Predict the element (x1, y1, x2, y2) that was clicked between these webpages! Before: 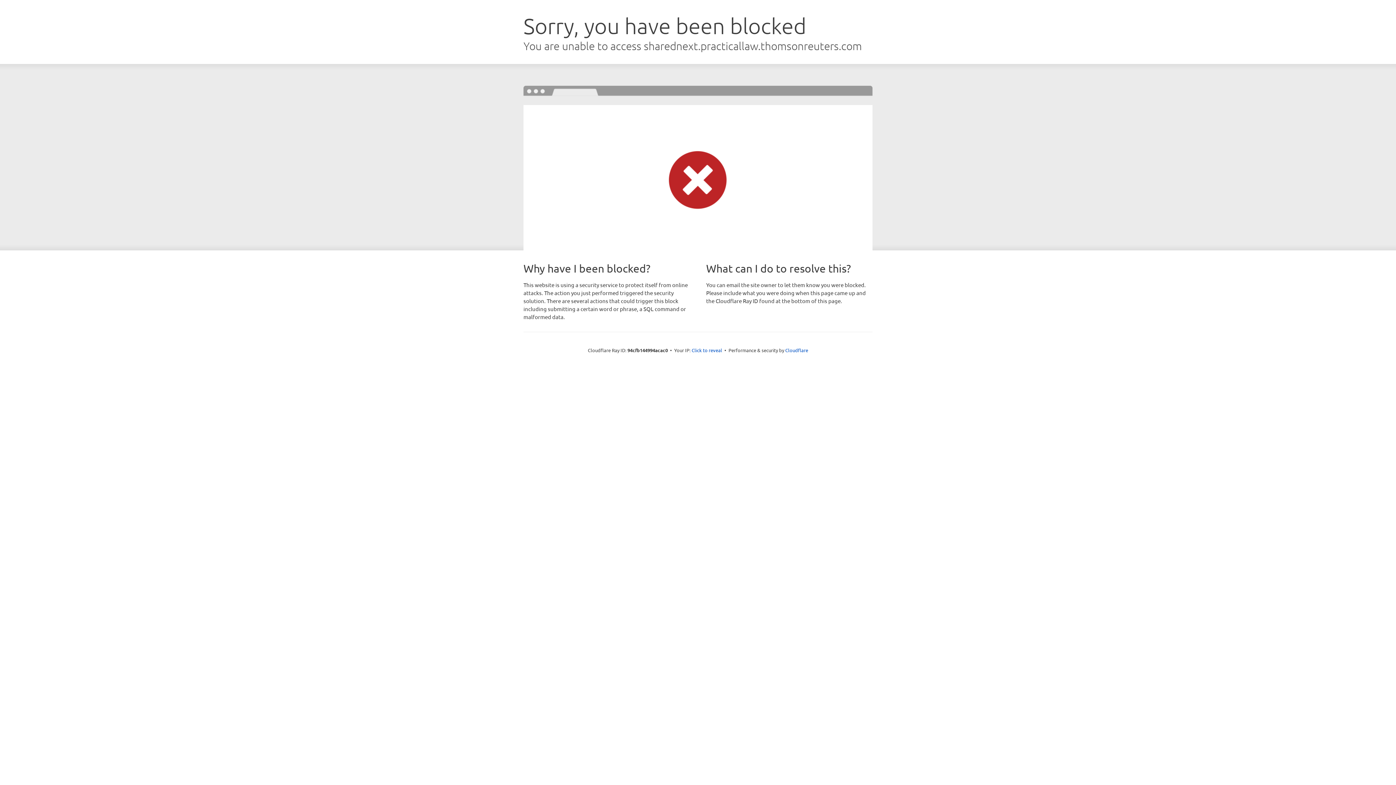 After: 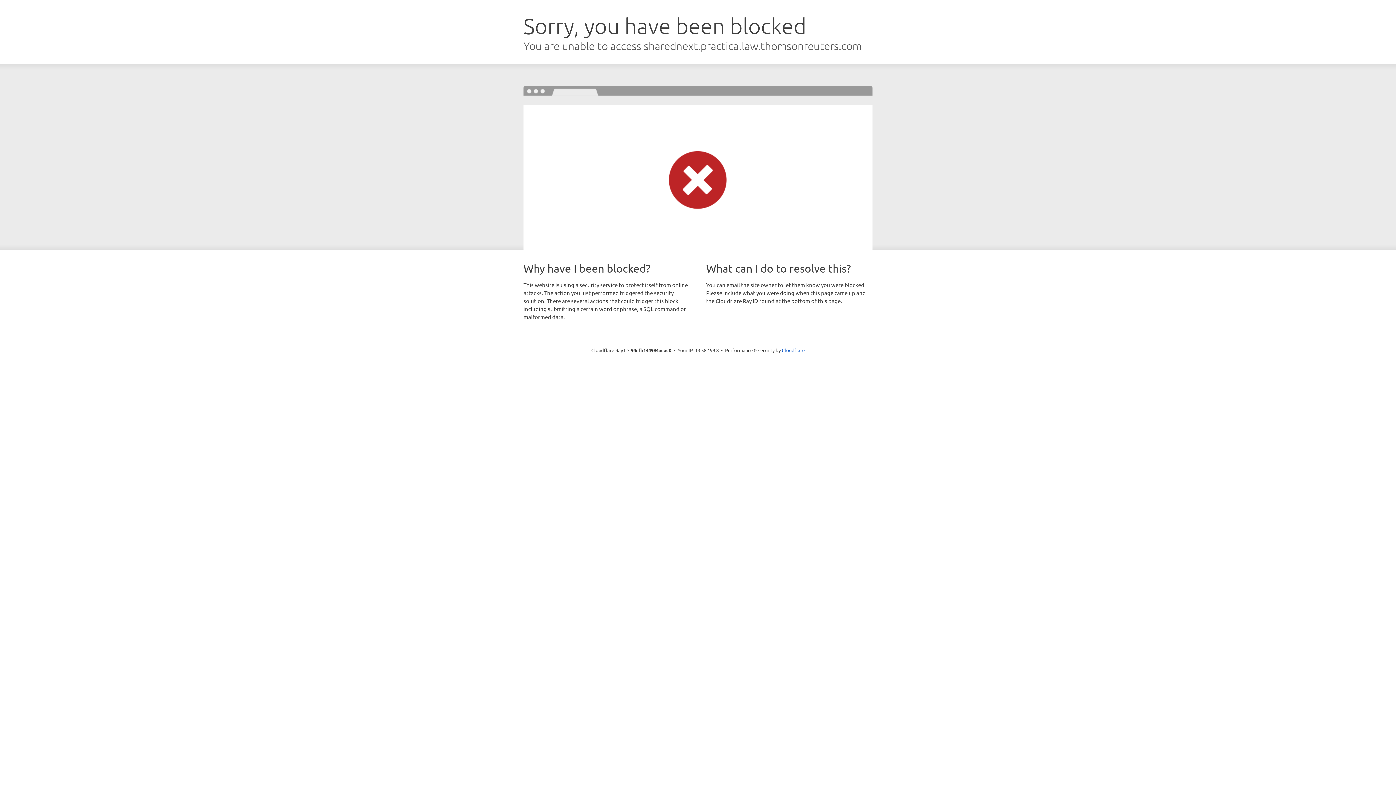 Action: bbox: (691, 346, 722, 353) label: Click to reveal